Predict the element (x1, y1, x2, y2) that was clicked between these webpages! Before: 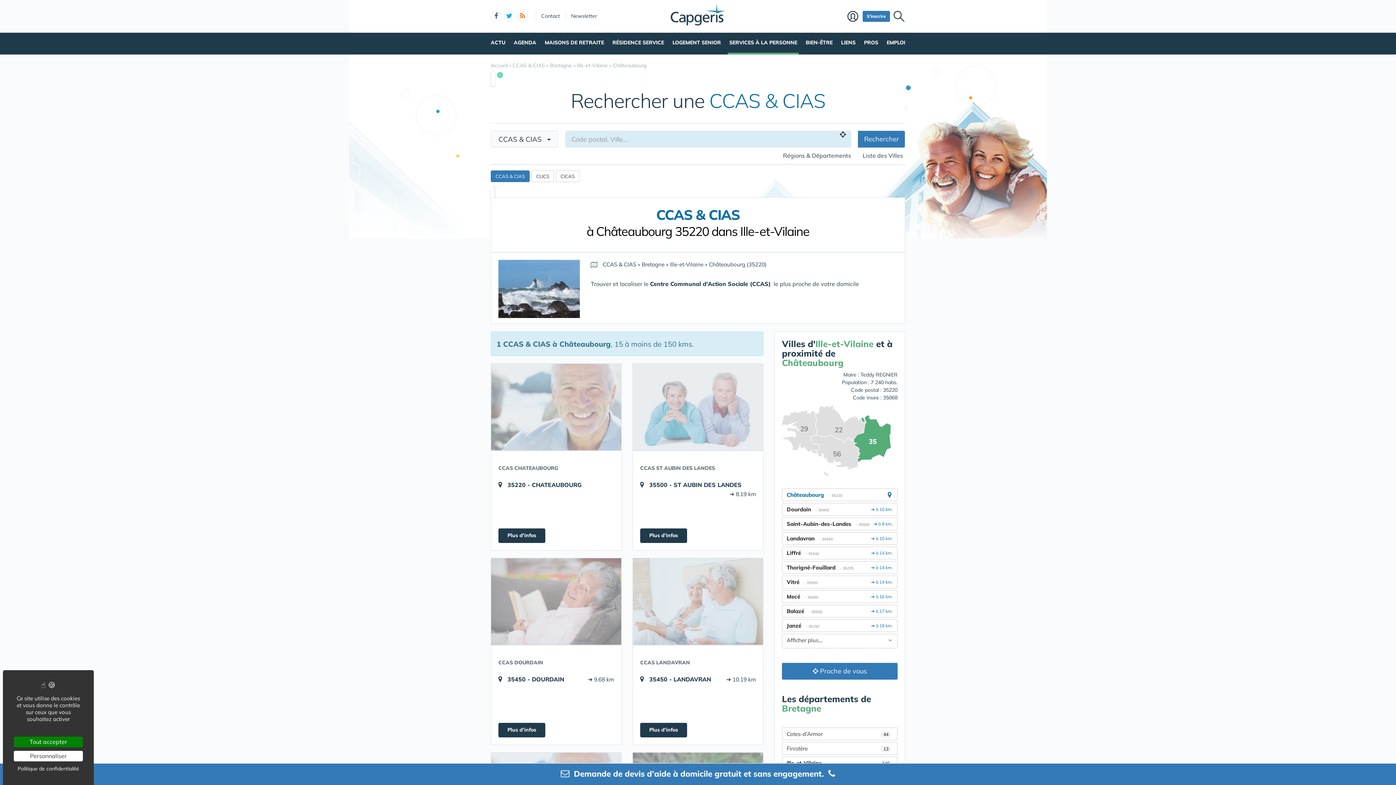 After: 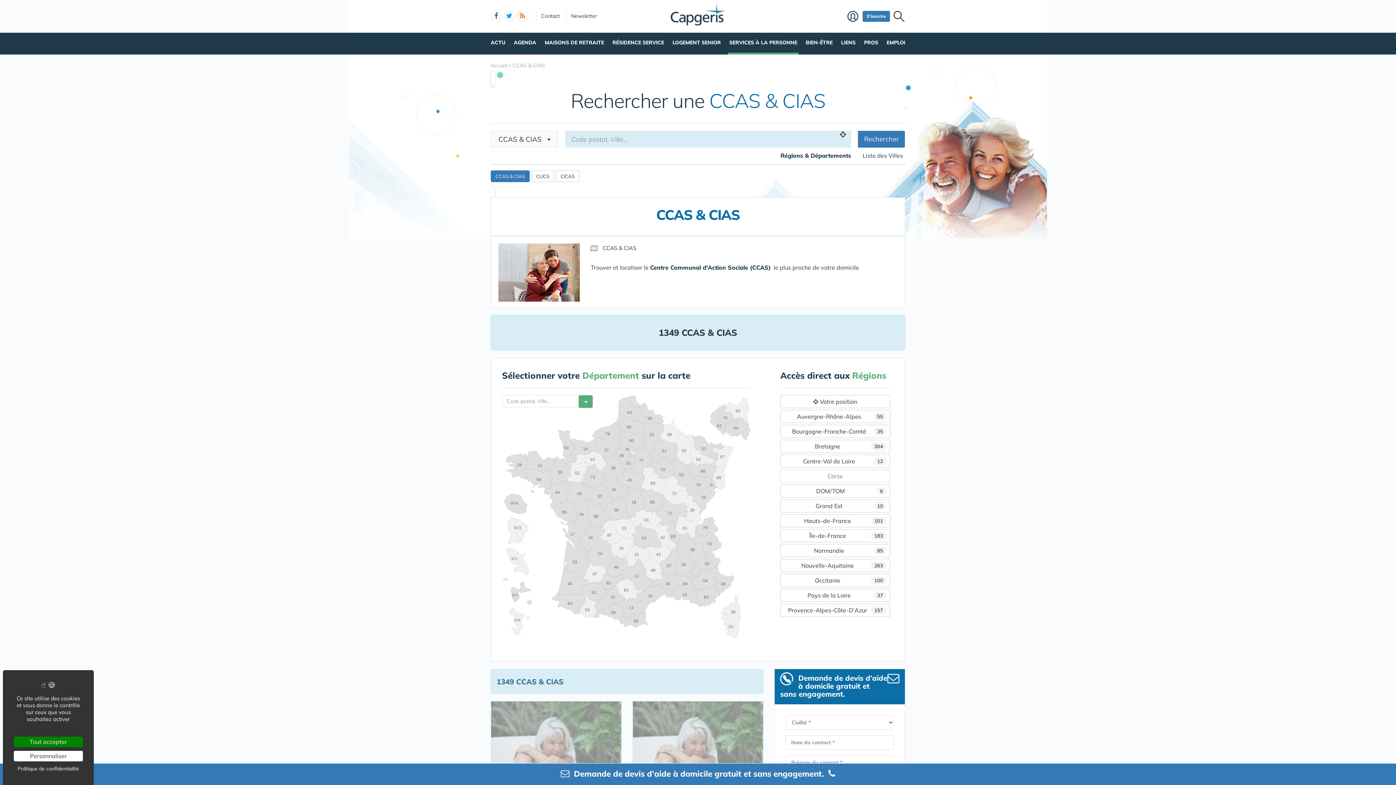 Action: bbox: (602, 261, 636, 268) label: CCAS & CIAS